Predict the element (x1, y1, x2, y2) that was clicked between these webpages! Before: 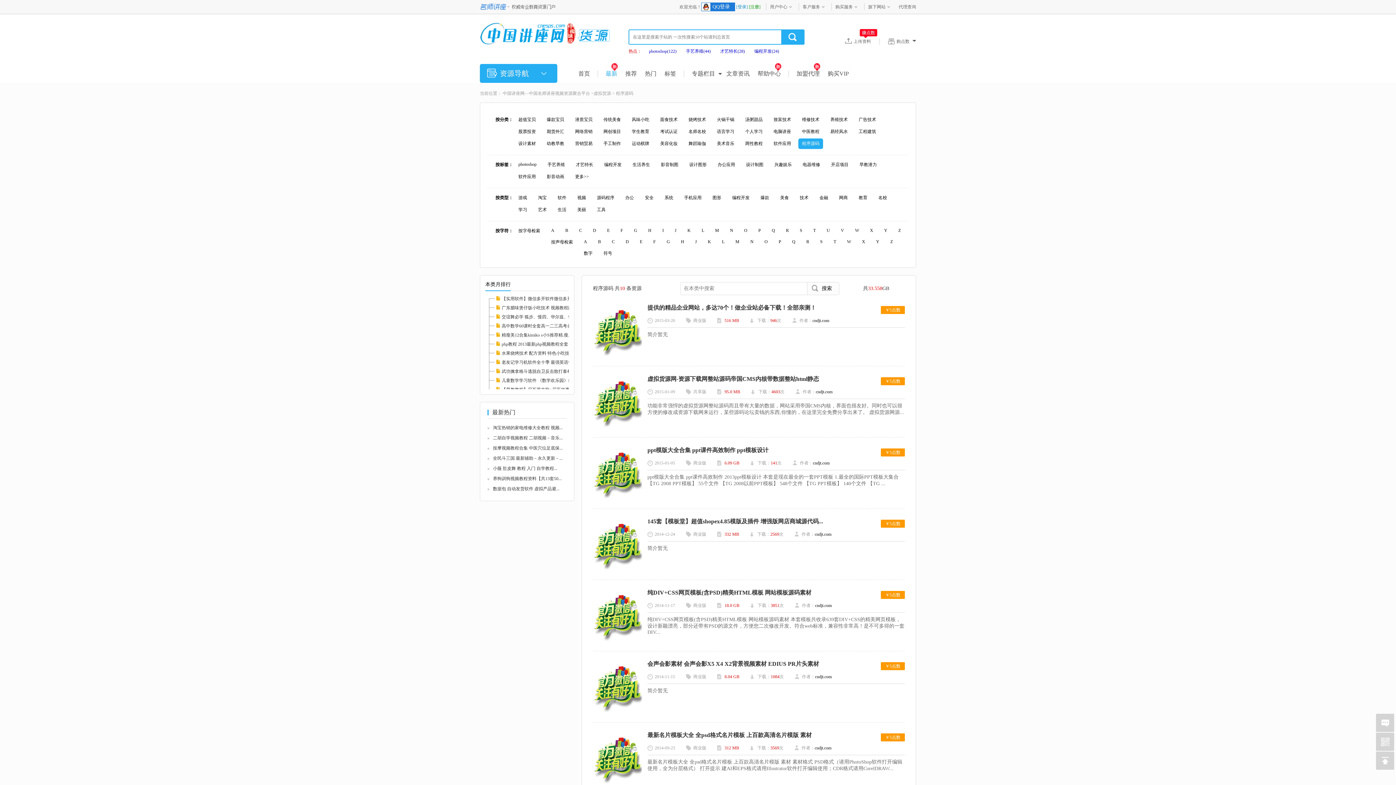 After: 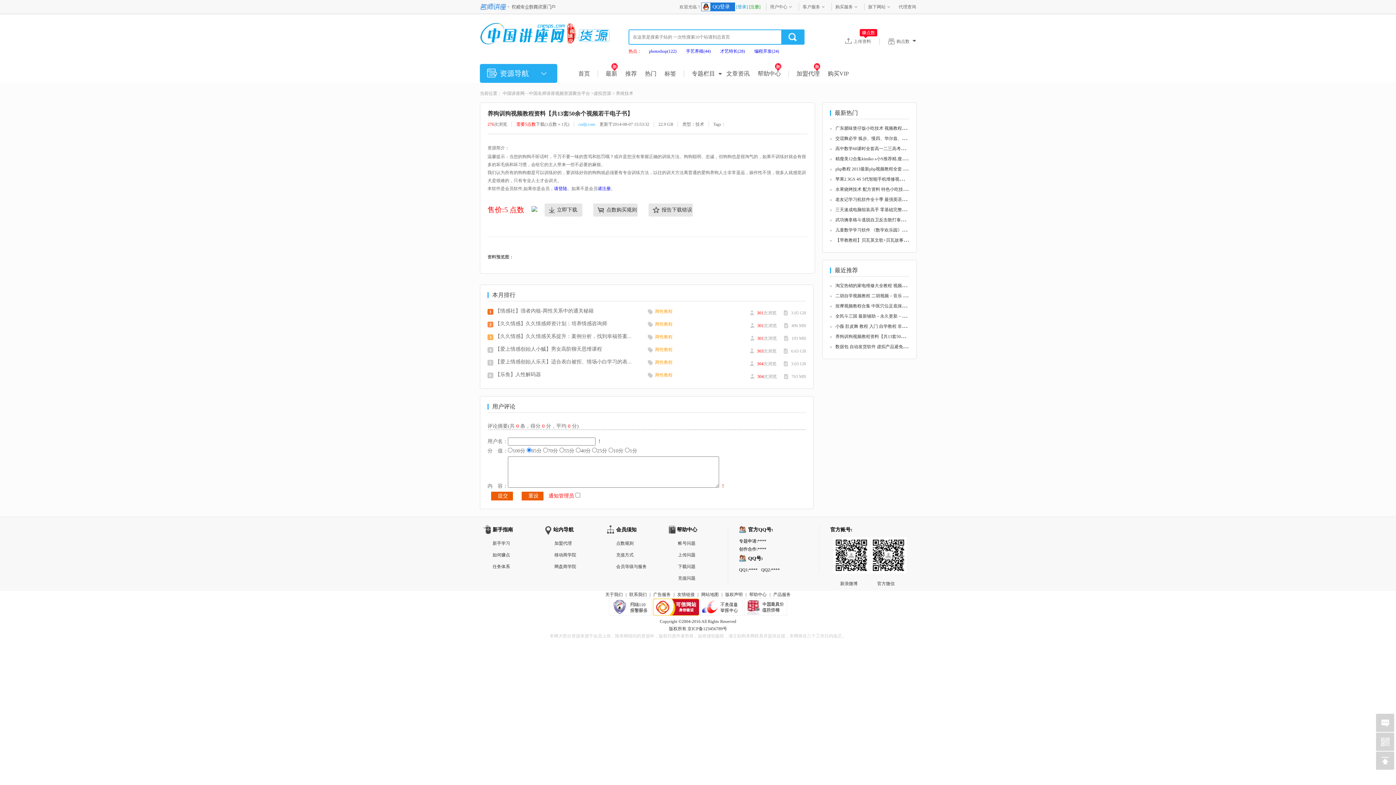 Action: label: 养狗训狗视频教程资料【共13套50... bbox: (493, 476, 561, 481)